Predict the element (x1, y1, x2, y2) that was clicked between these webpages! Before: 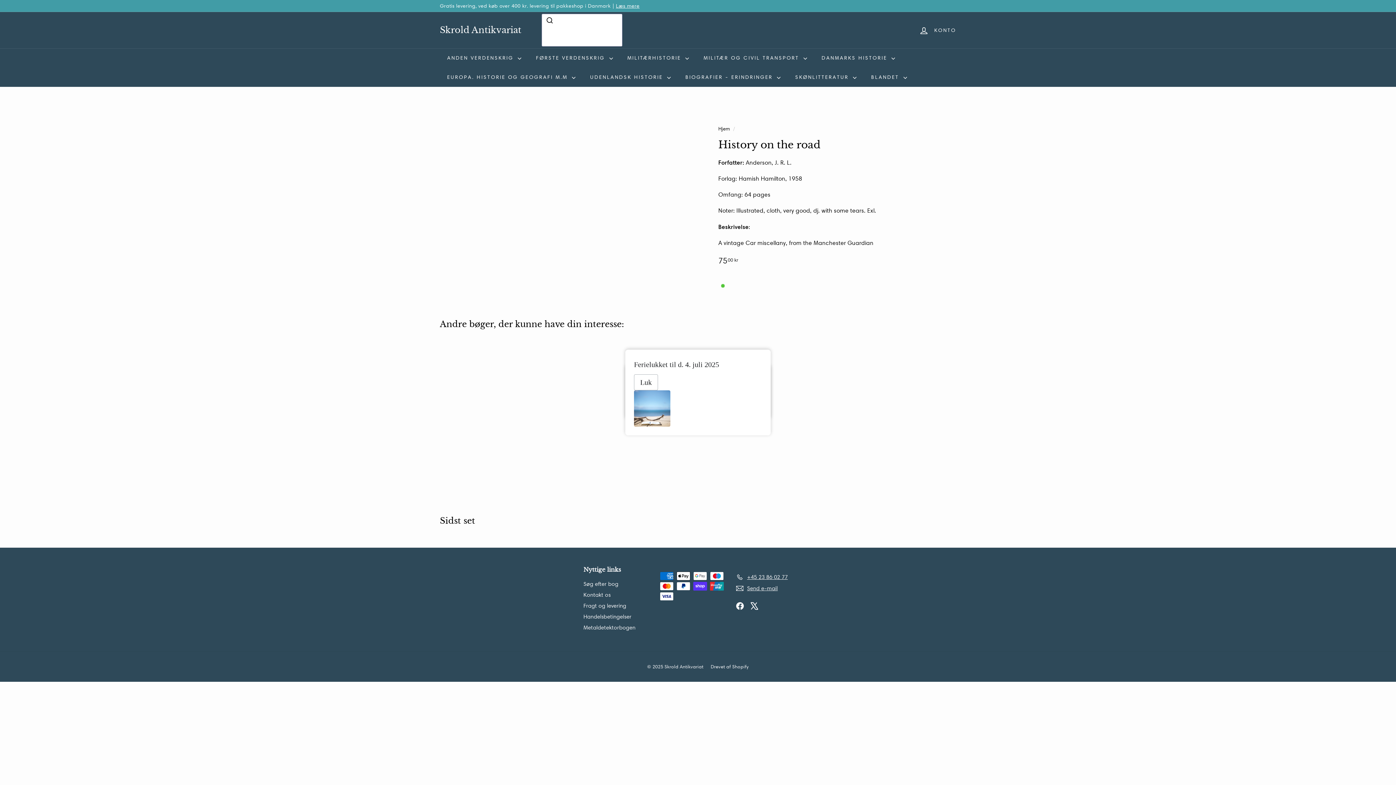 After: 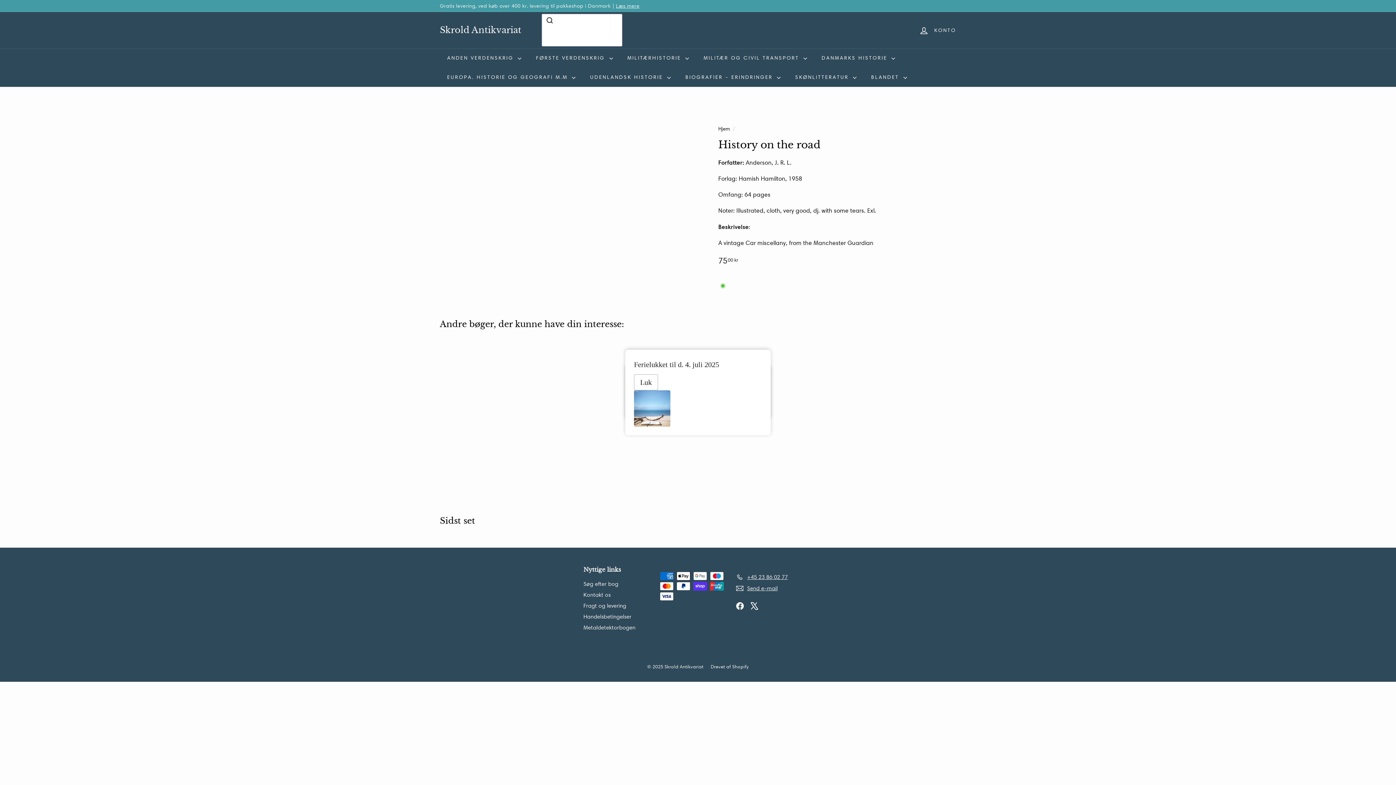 Action: label: +45 23 86 02 77 bbox: (736, 572, 788, 582)